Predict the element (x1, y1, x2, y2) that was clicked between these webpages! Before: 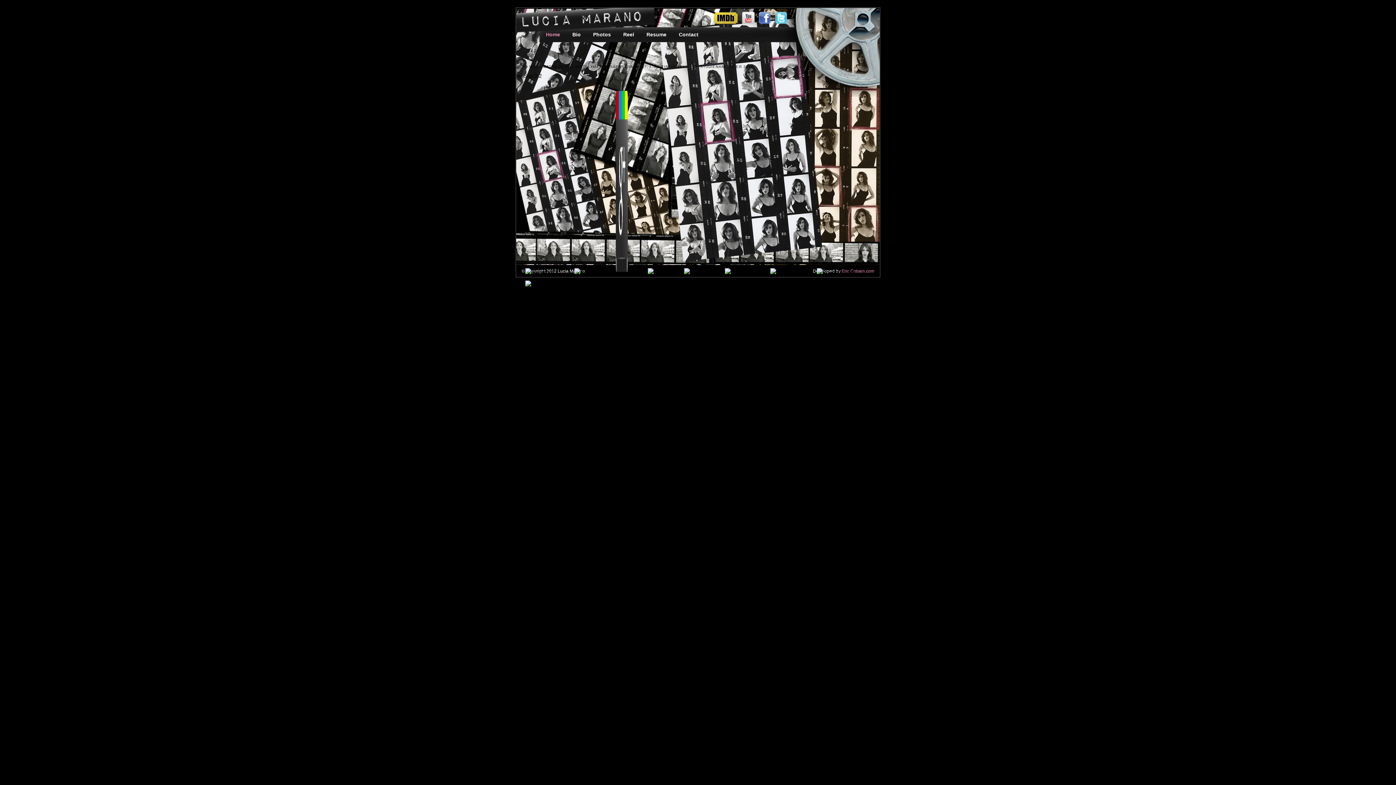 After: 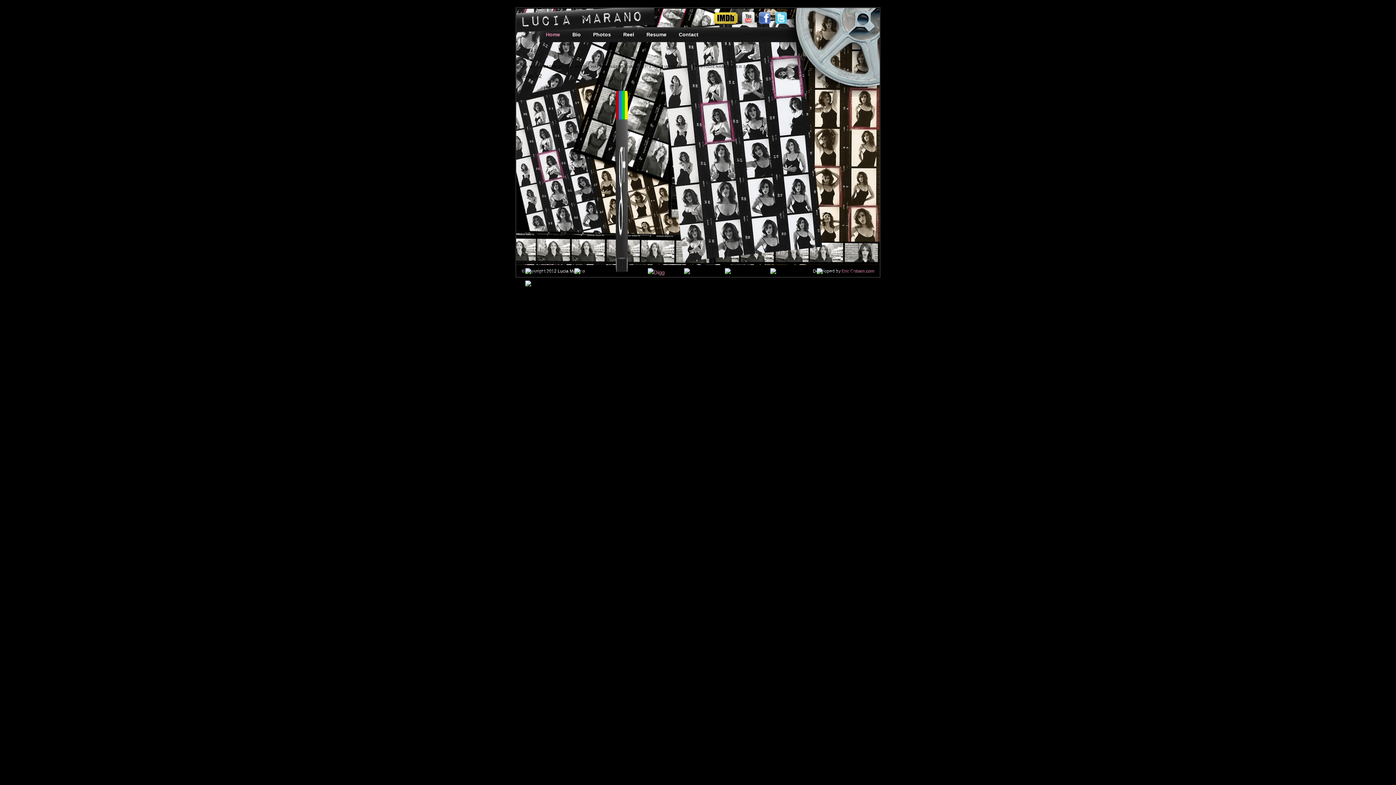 Action: bbox: (638, 269, 673, 275)